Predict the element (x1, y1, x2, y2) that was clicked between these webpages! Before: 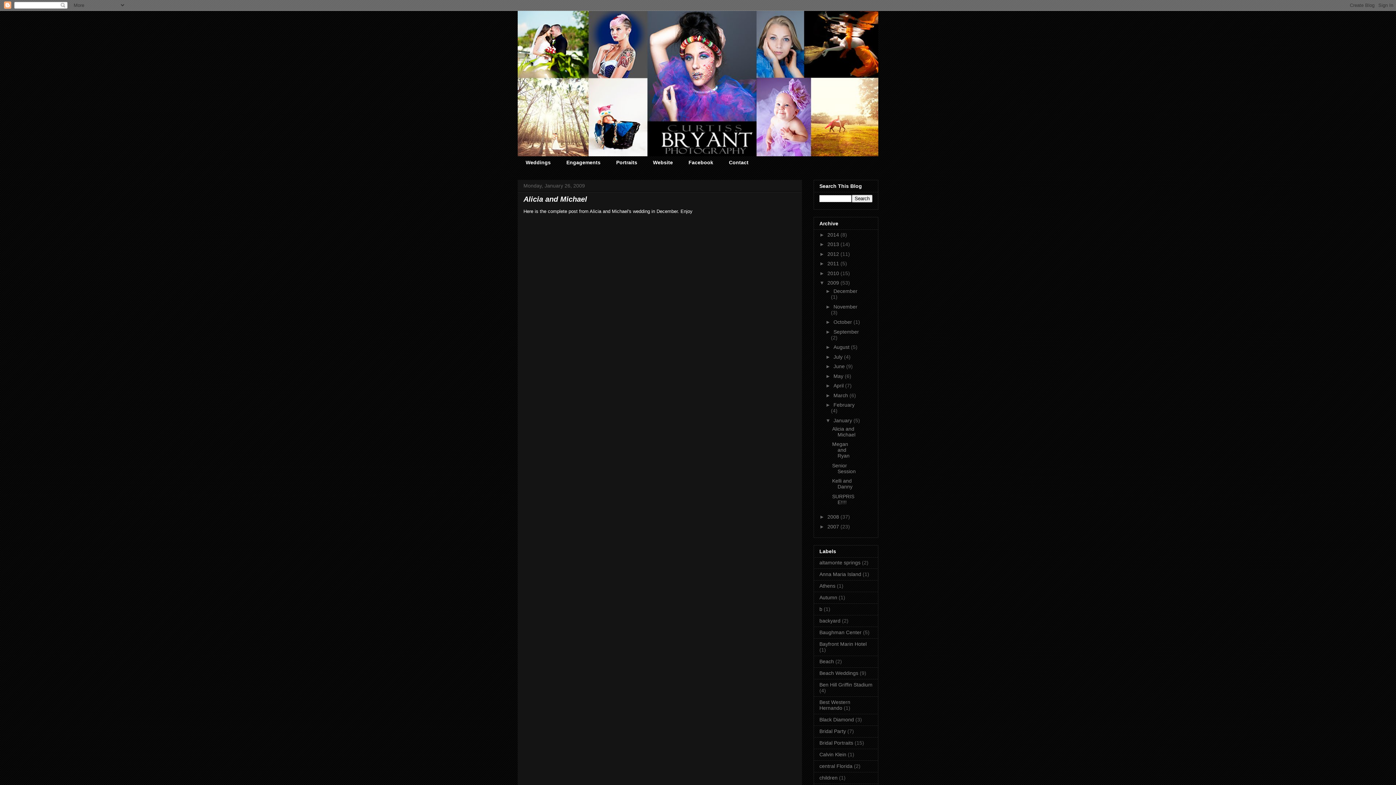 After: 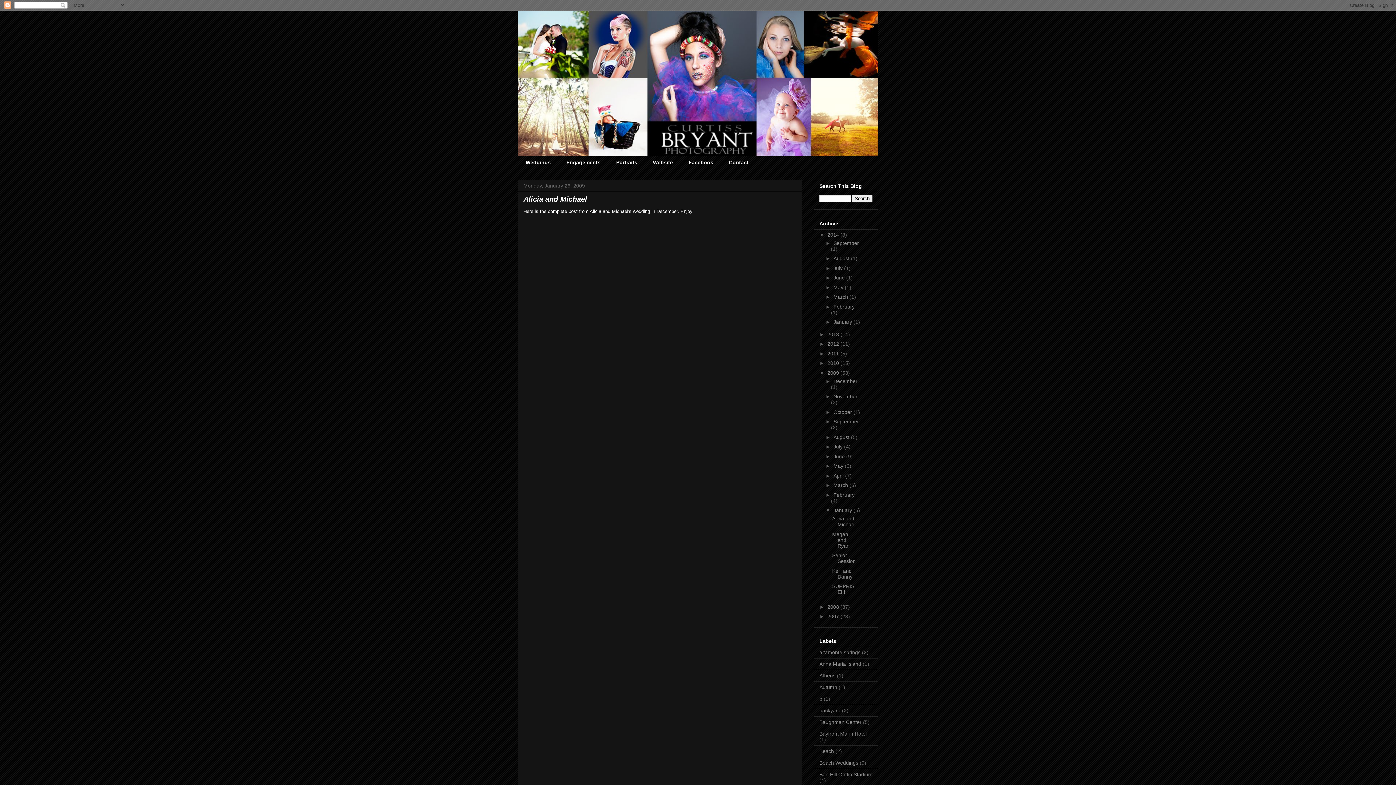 Action: bbox: (819, 231, 827, 237) label: ►  